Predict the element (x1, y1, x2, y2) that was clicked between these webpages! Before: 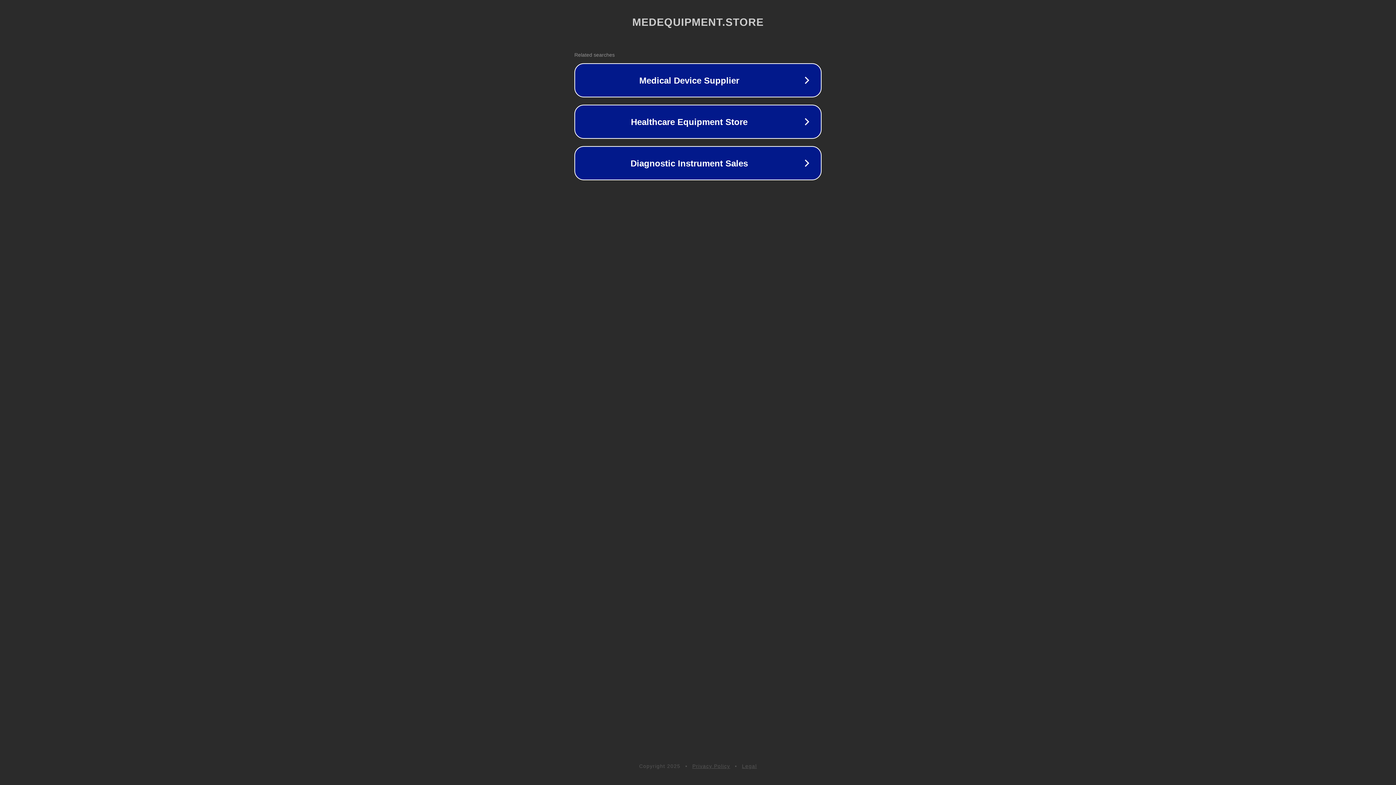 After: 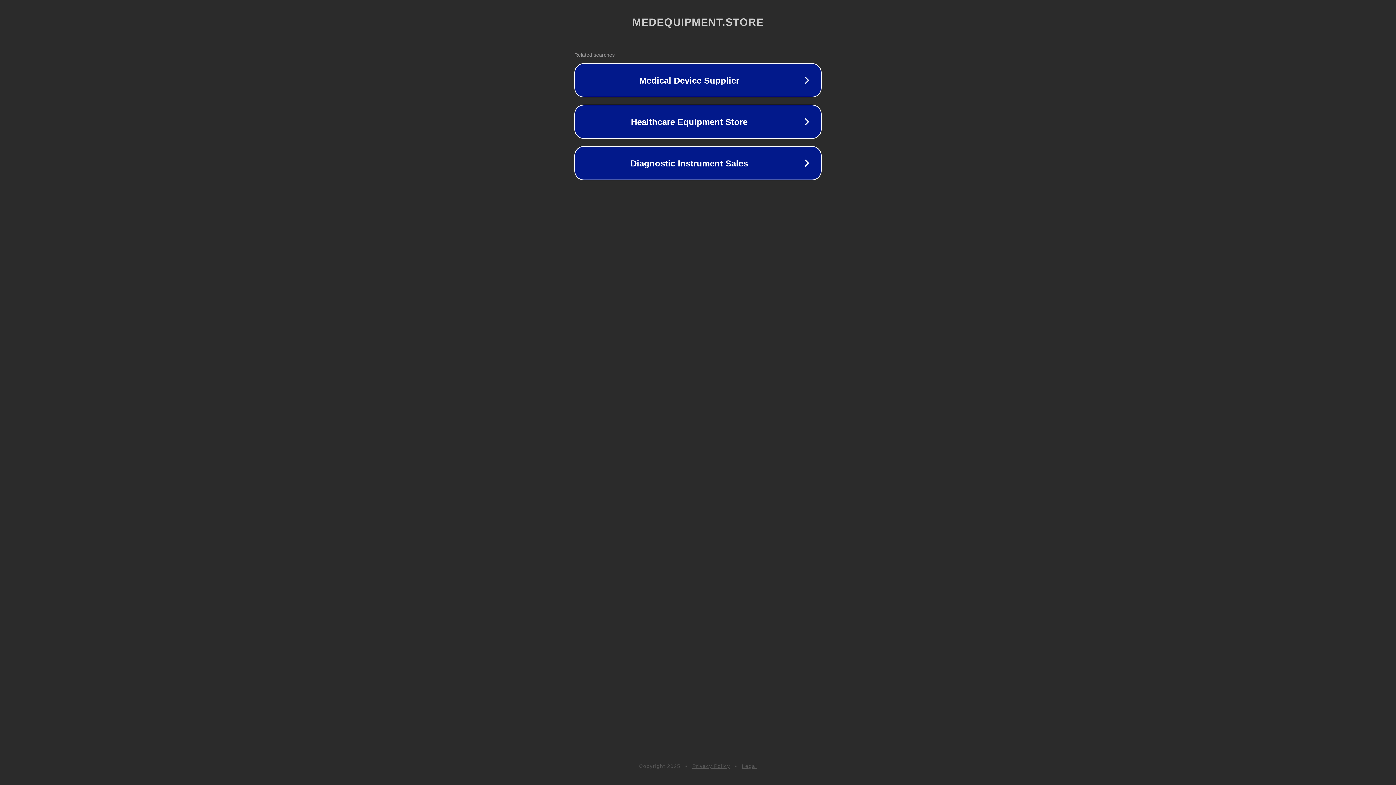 Action: label: Privacy Policy bbox: (692, 763, 730, 769)